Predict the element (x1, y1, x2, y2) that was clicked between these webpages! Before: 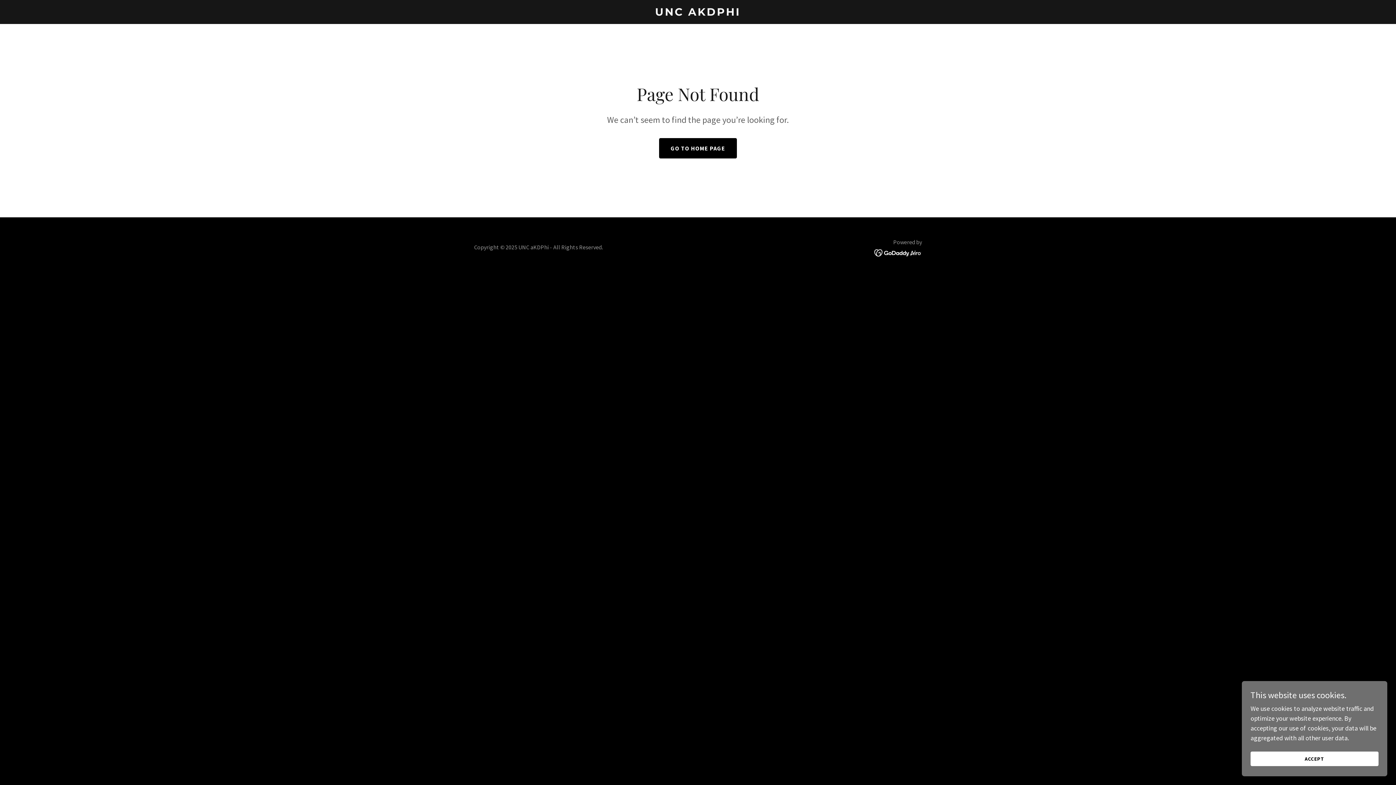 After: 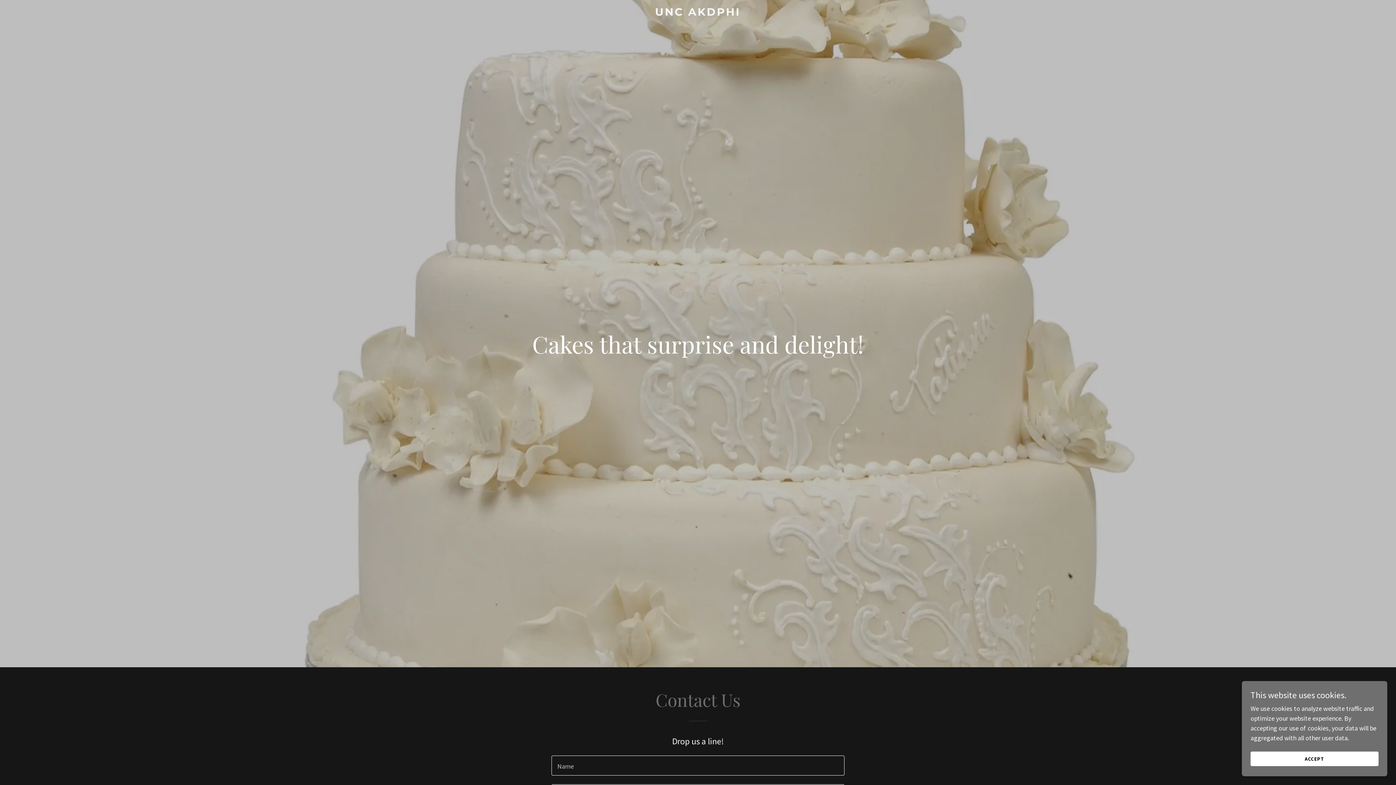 Action: label: UNC AKDPHI bbox: (471, 9, 925, 17)